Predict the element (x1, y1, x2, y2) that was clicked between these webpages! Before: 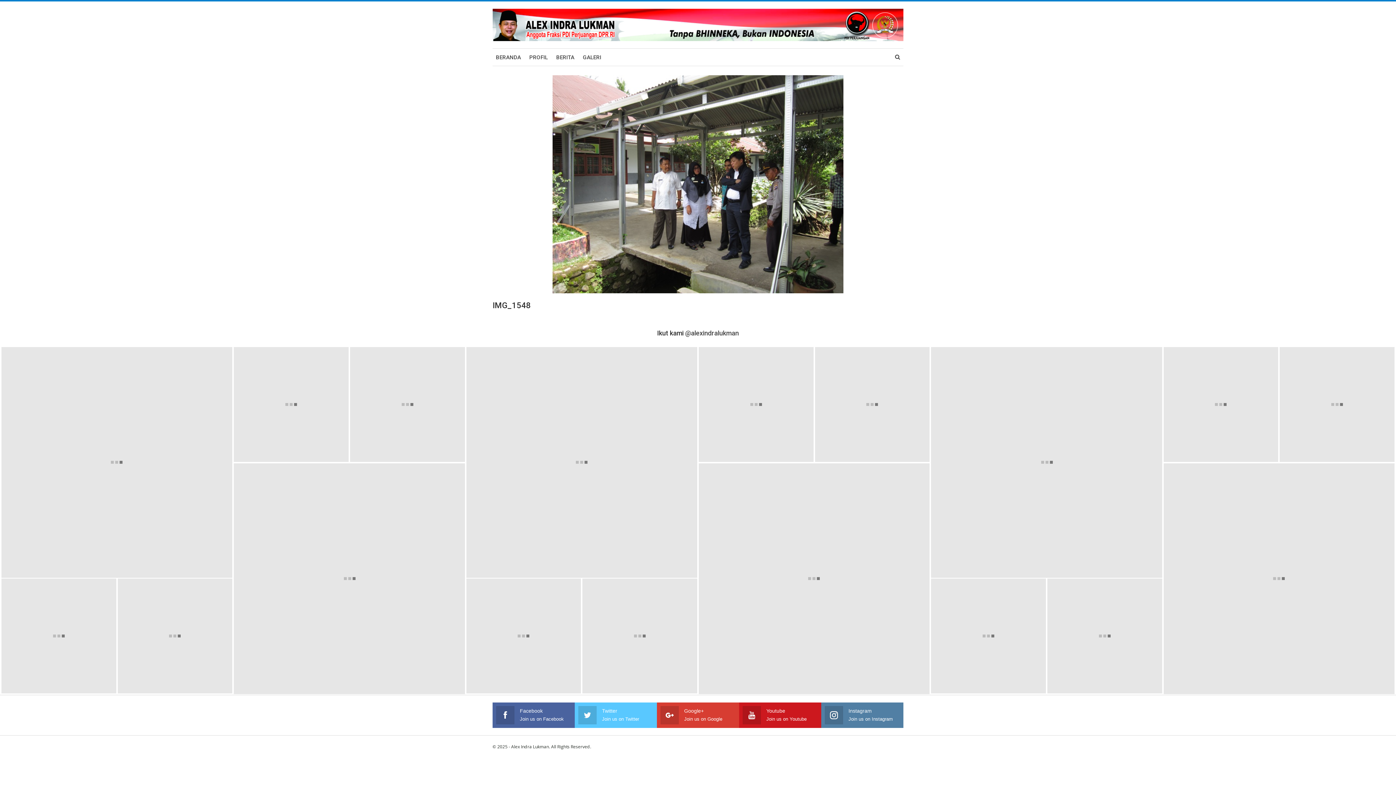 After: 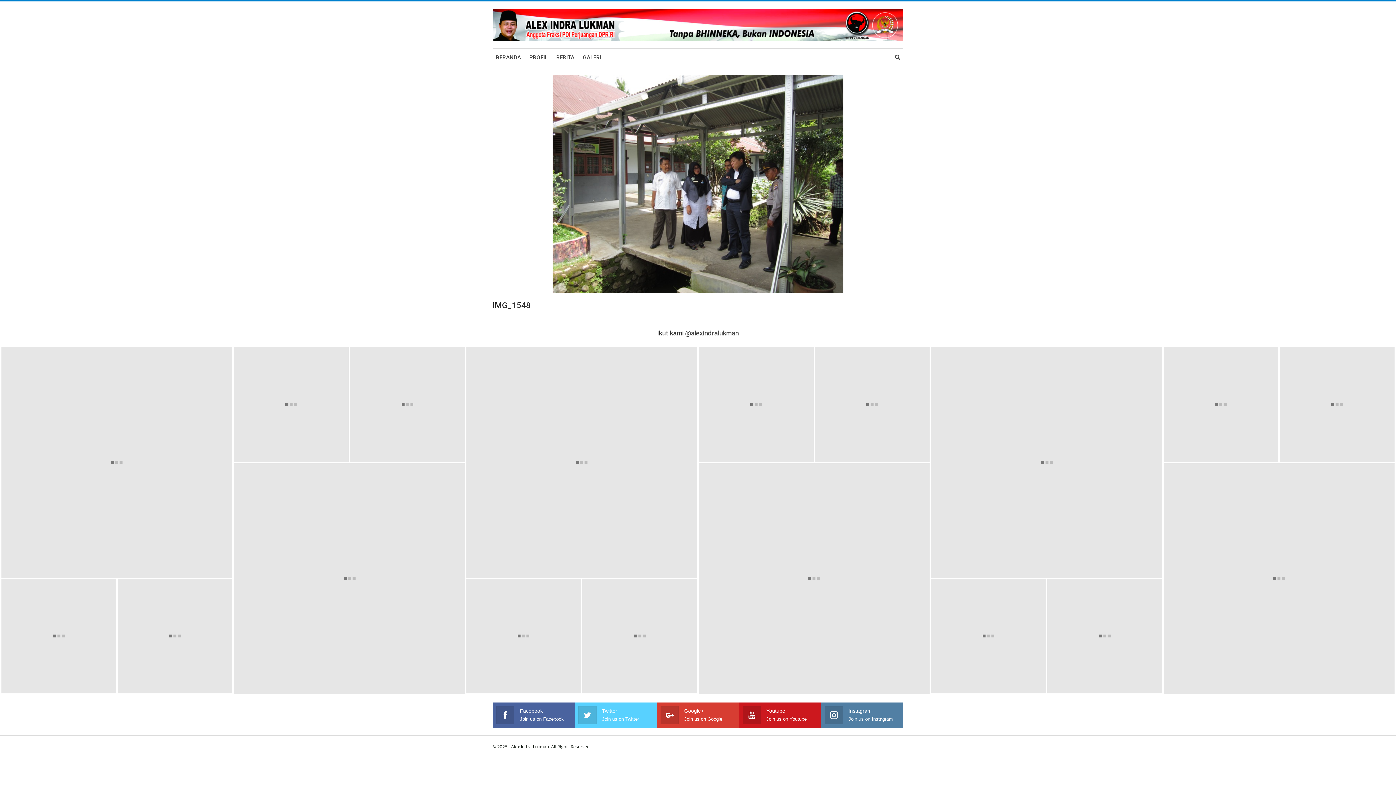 Action: label: Twitter
Join us on Twitter bbox: (578, 707, 653, 723)